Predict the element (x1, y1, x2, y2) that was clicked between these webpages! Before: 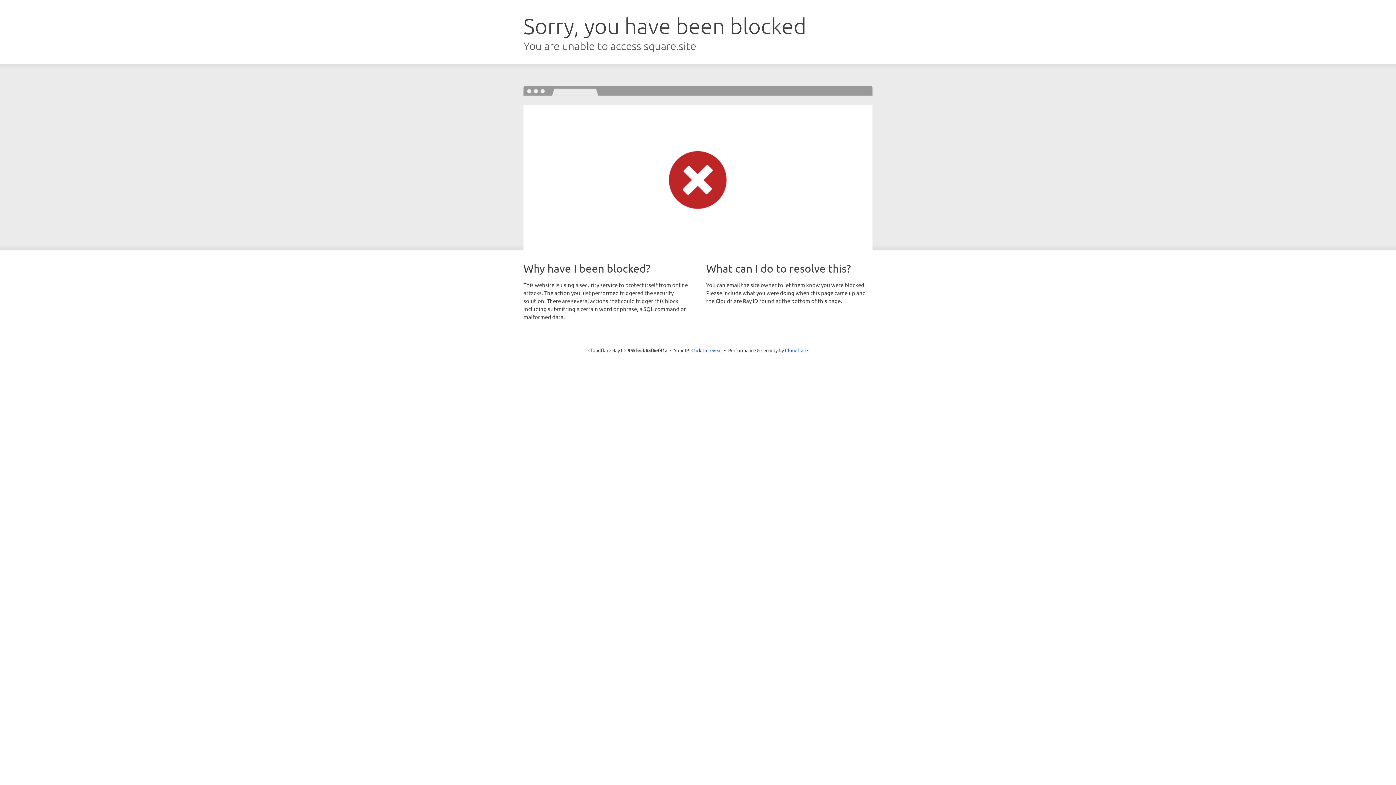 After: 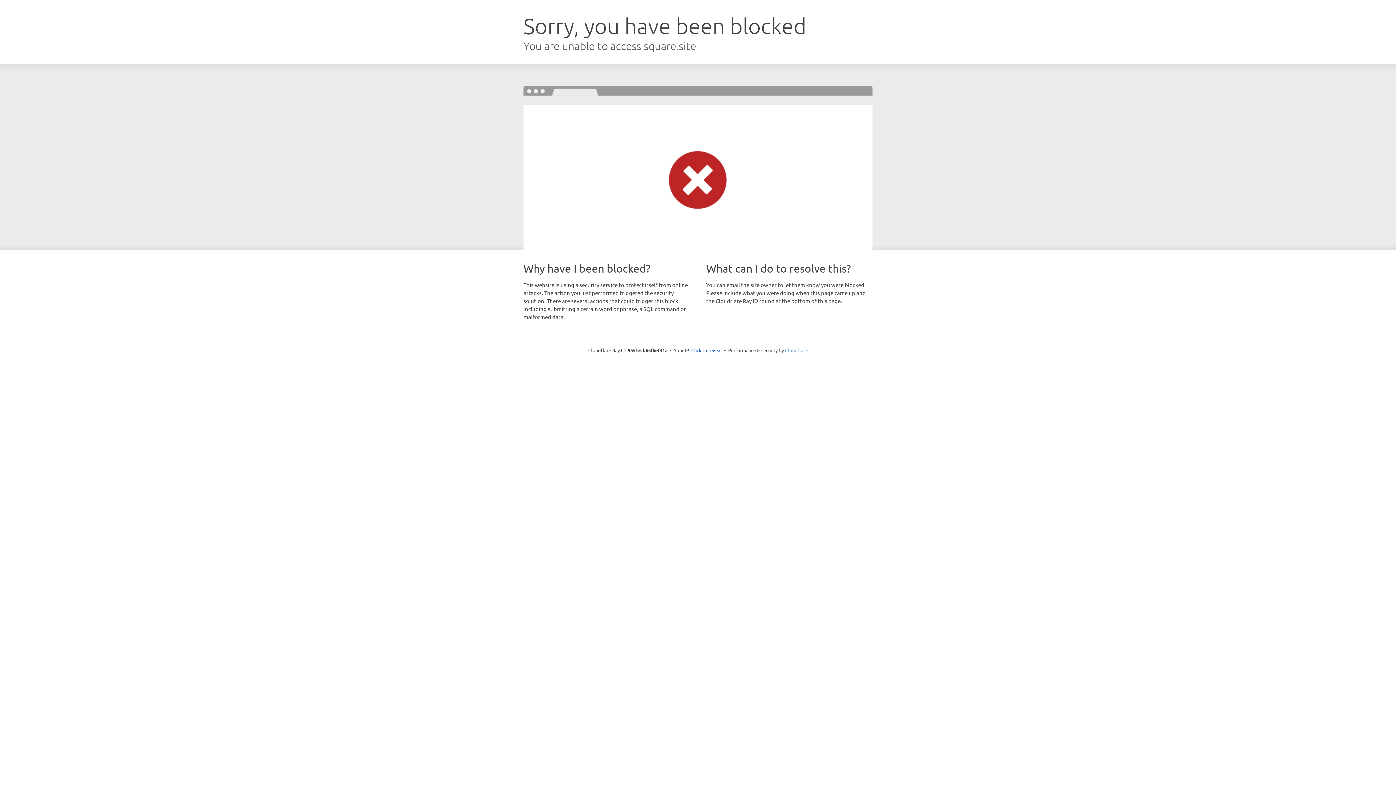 Action: bbox: (785, 347, 808, 353) label: Cloudflare